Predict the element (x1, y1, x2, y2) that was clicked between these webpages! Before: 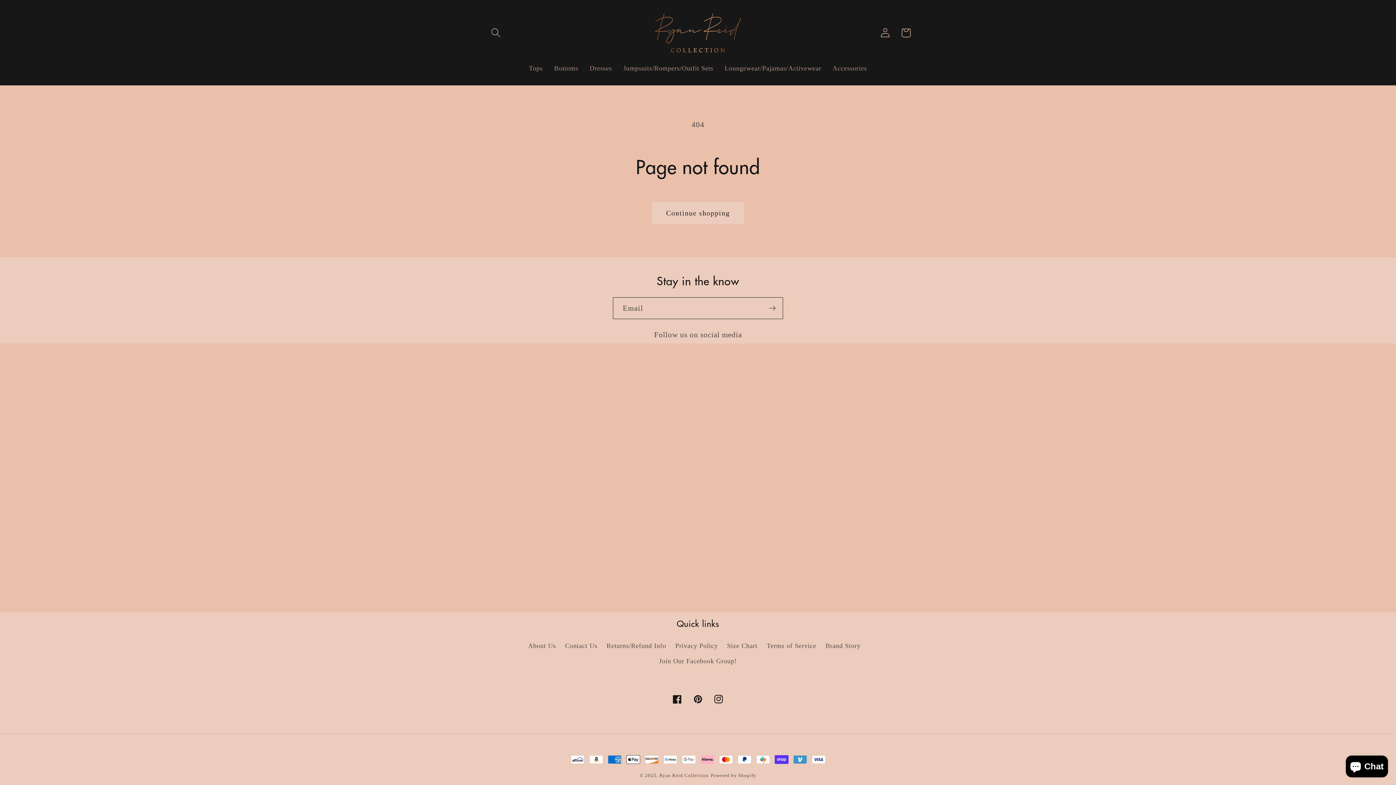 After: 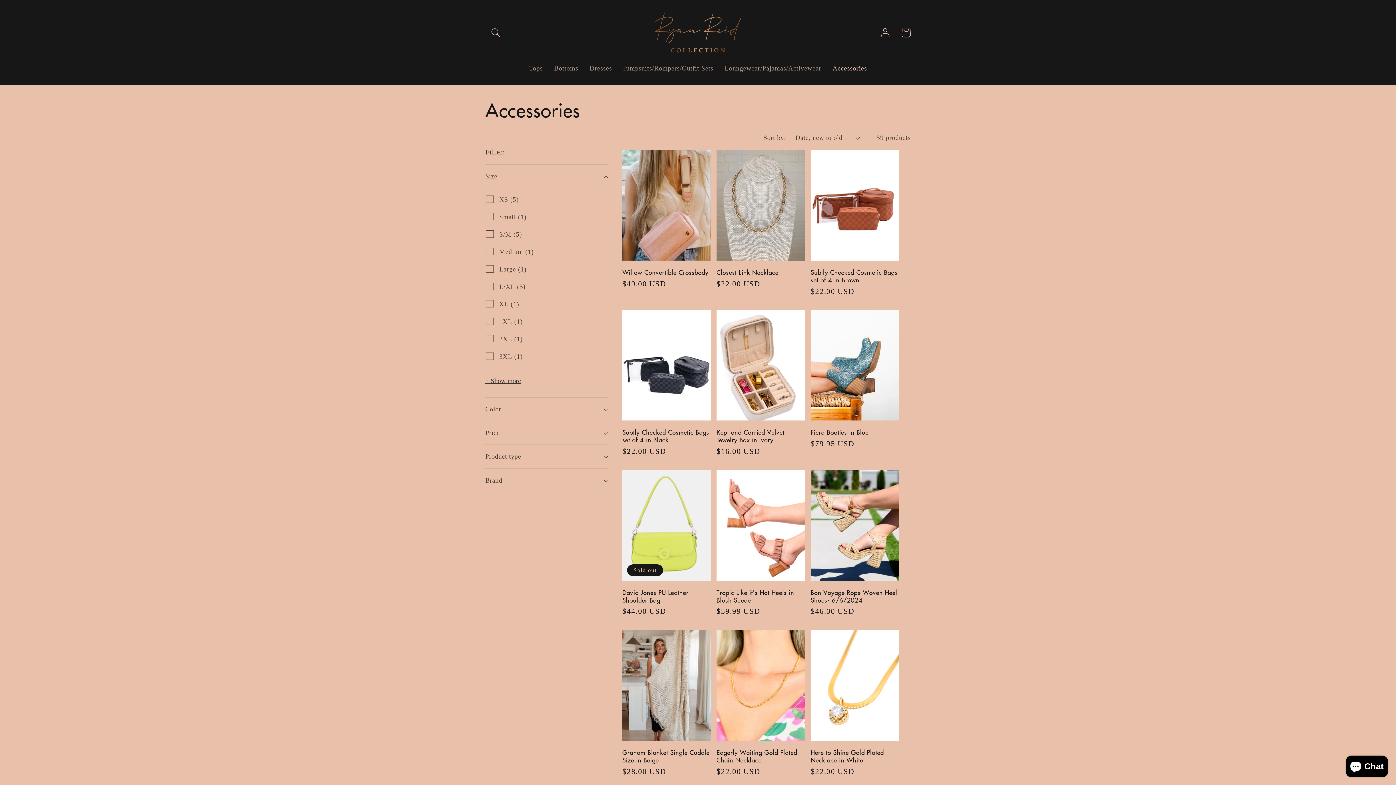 Action: label: Accessories bbox: (827, 58, 872, 77)